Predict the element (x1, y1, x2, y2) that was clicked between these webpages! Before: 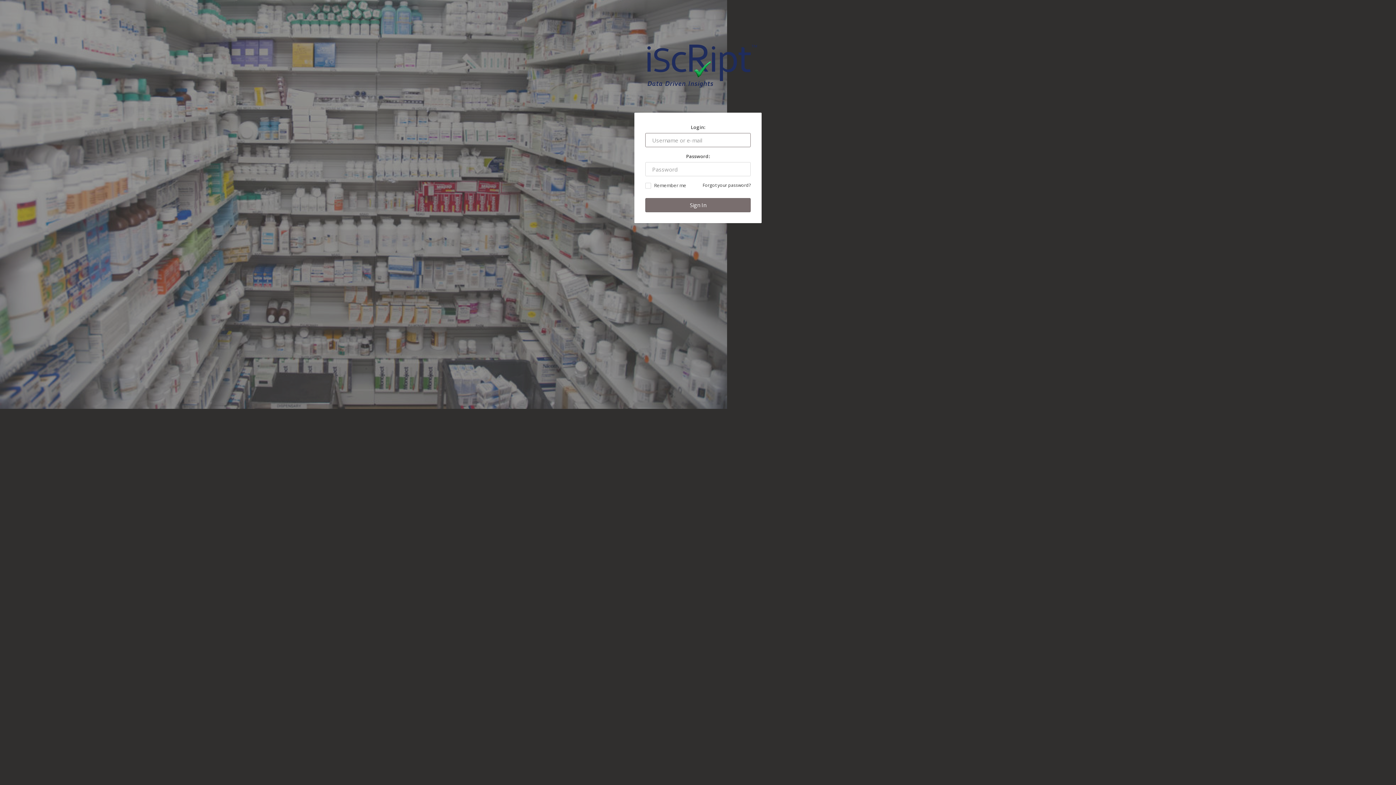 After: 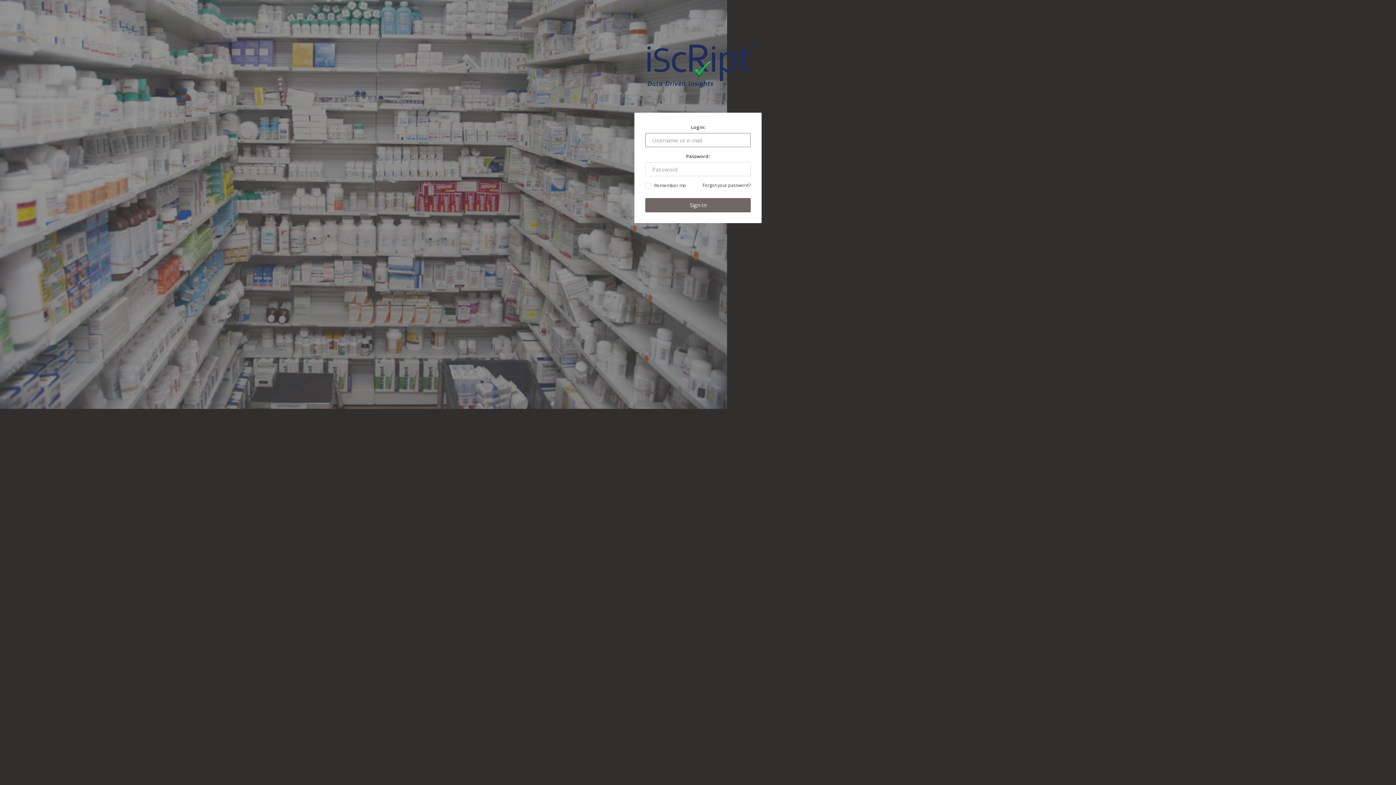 Action: bbox: (645, 198, 750, 212) label: Sign In